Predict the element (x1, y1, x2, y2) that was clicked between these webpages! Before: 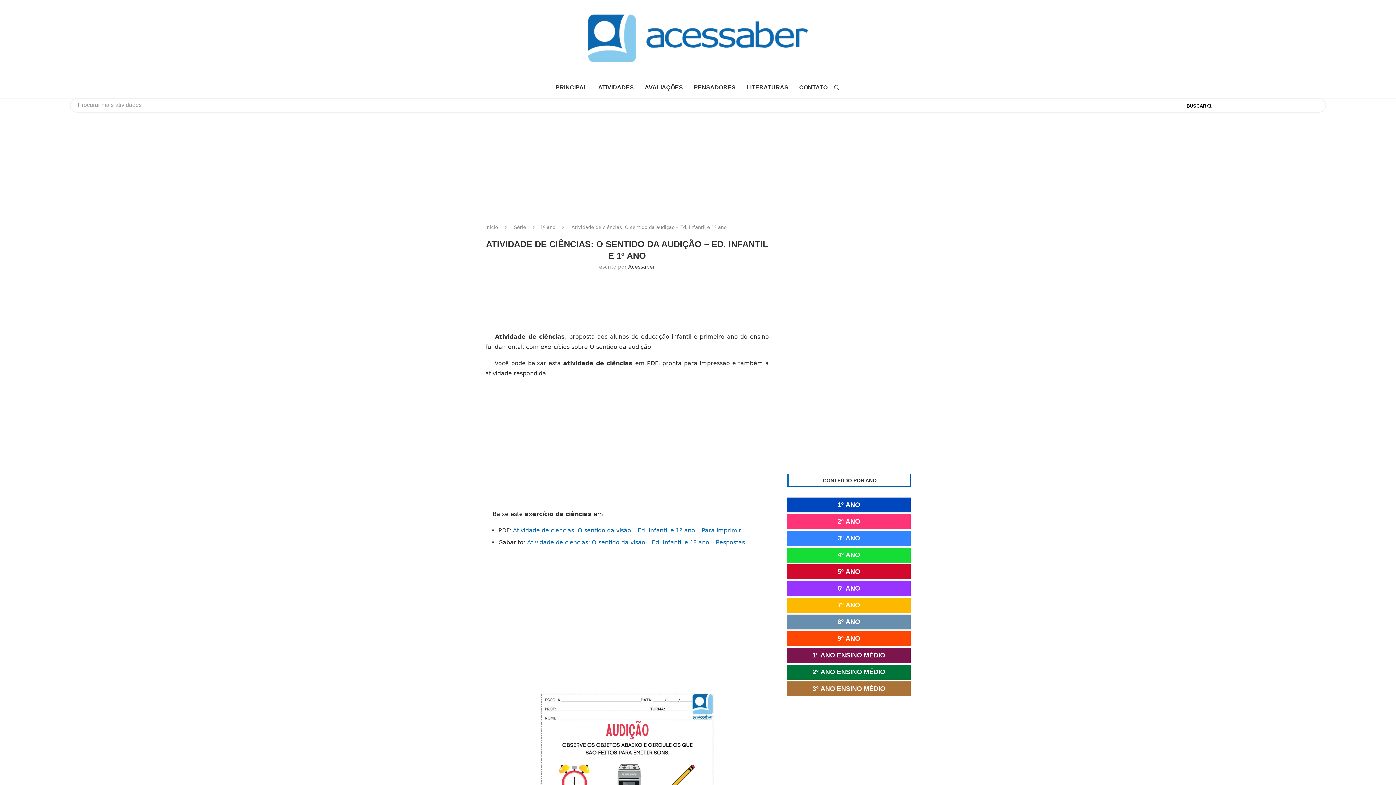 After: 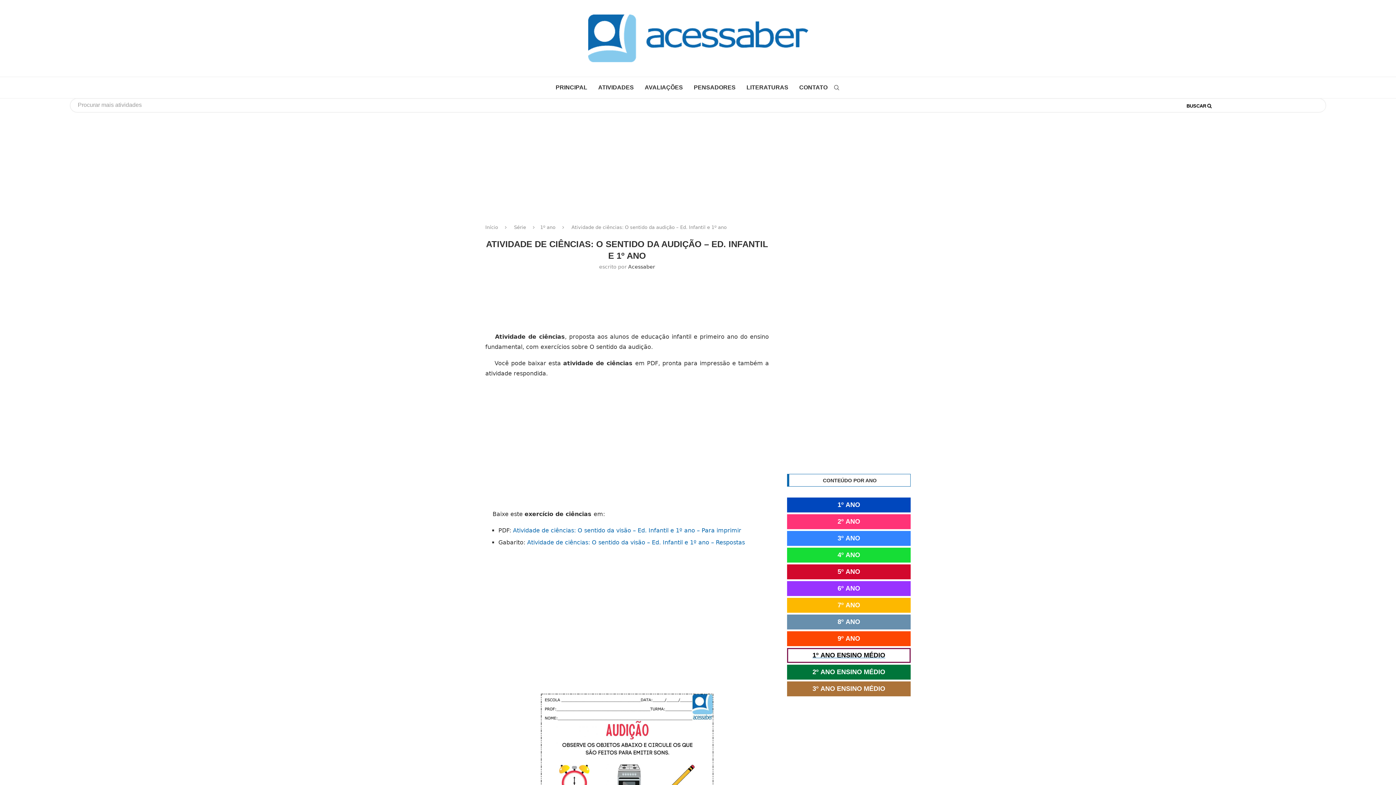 Action: label: 1º ANO ENSINO MÉDIO bbox: (787, 648, 910, 663)